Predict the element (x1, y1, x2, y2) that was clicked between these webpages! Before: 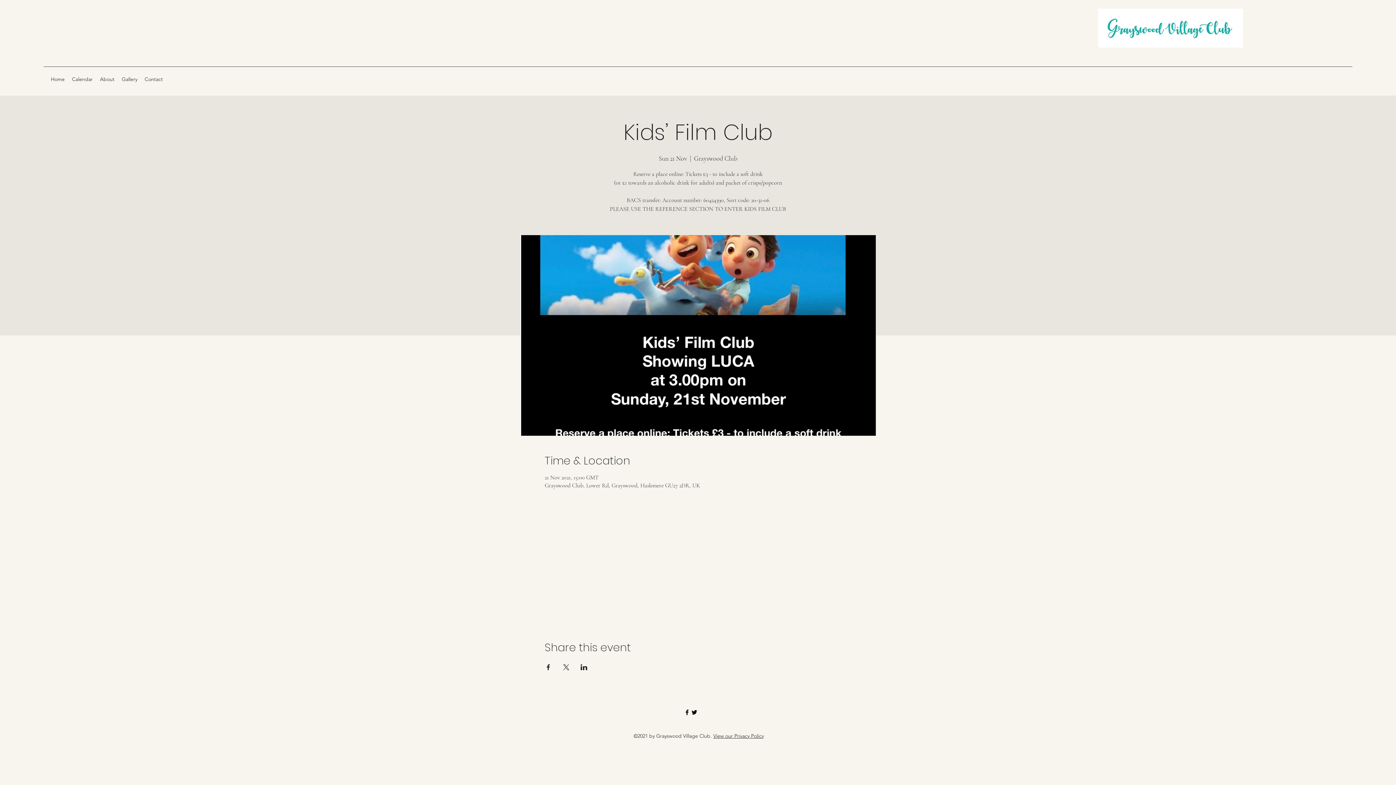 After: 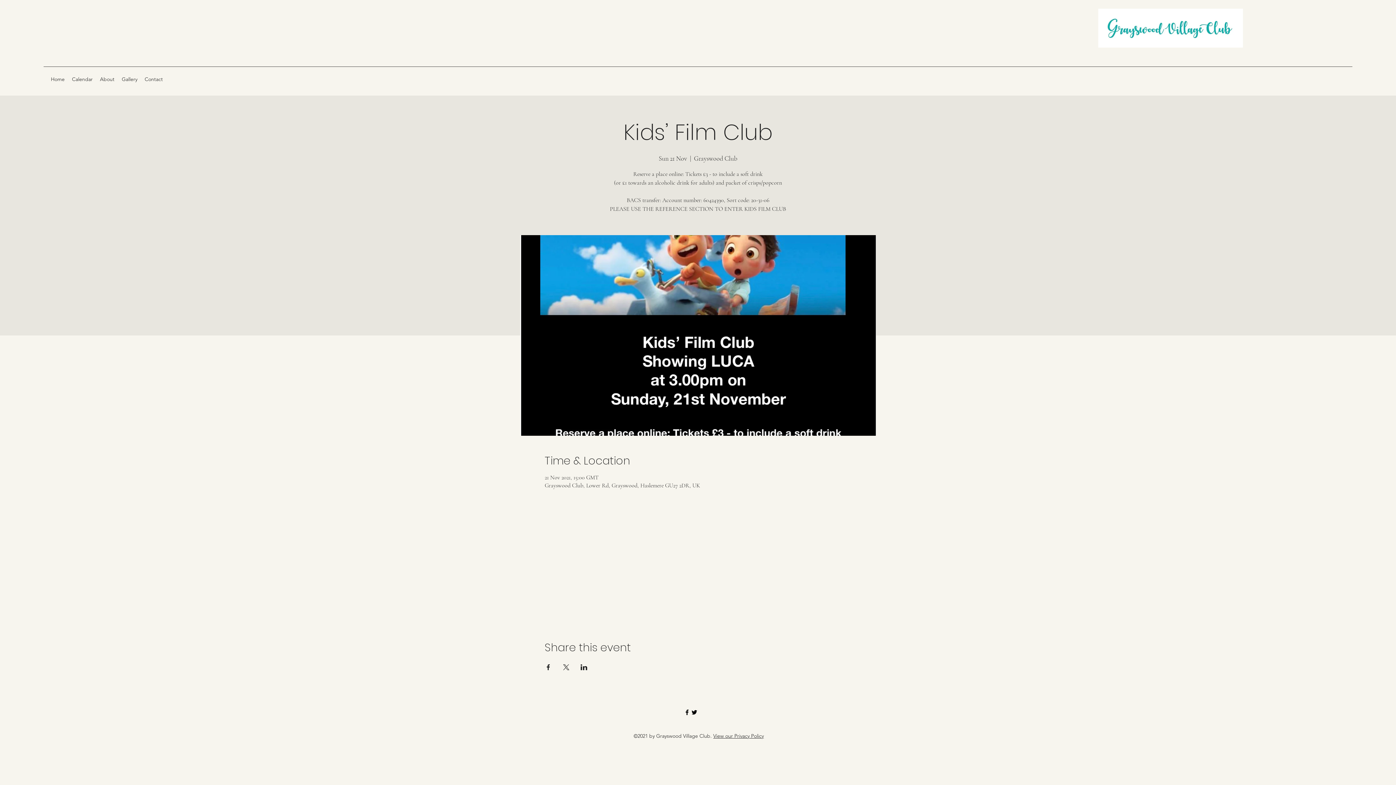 Action: label: Share event on X bbox: (562, 664, 569, 670)